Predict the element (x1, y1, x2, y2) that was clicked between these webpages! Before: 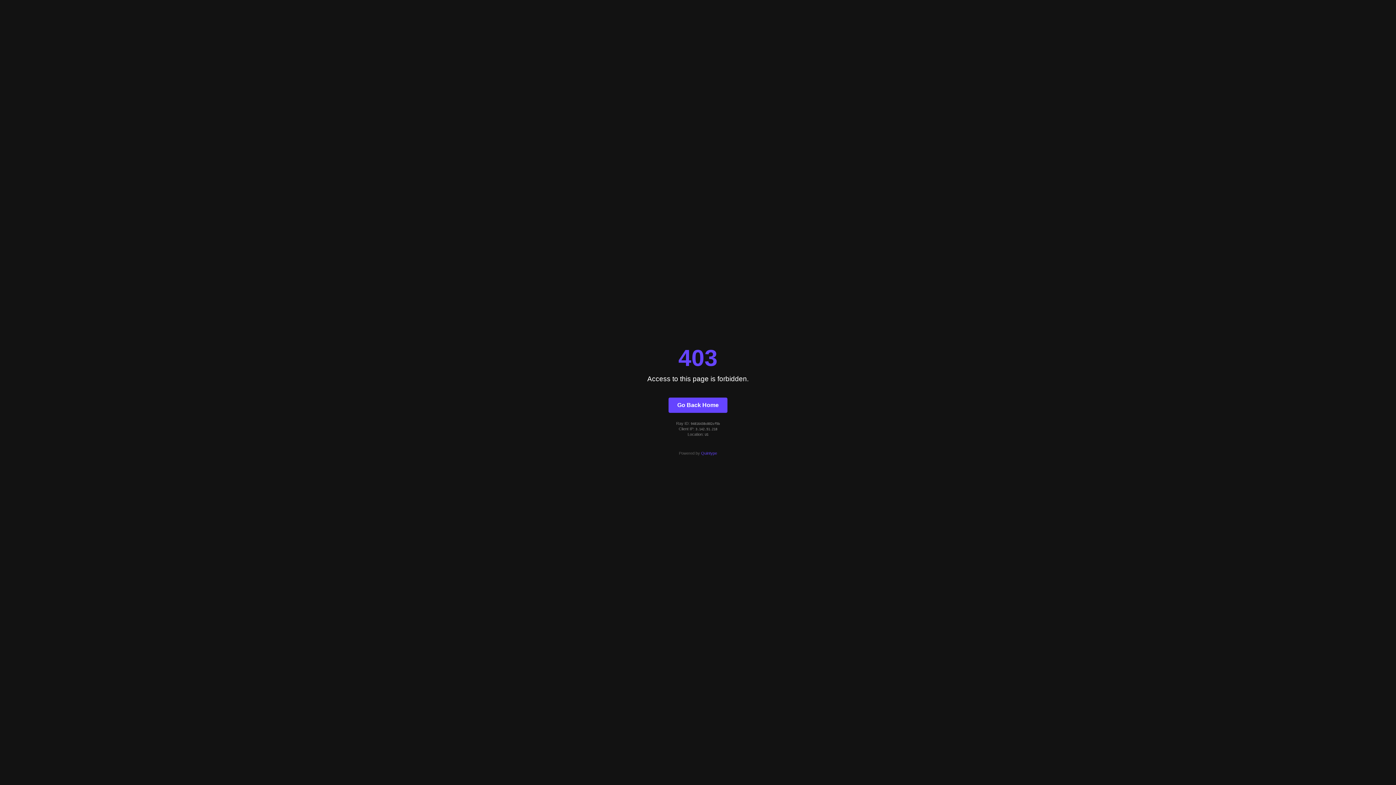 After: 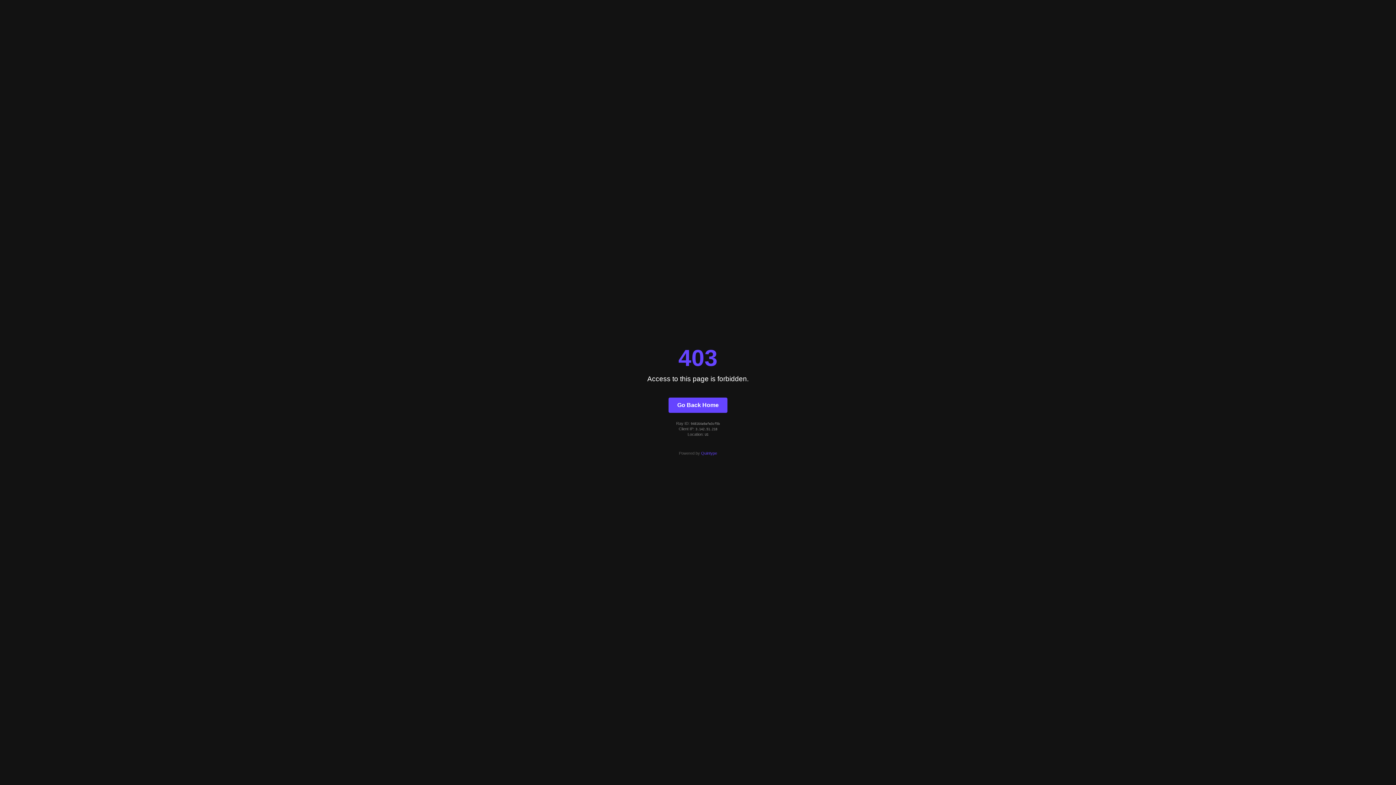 Action: label: Go Back Home bbox: (668, 397, 727, 412)